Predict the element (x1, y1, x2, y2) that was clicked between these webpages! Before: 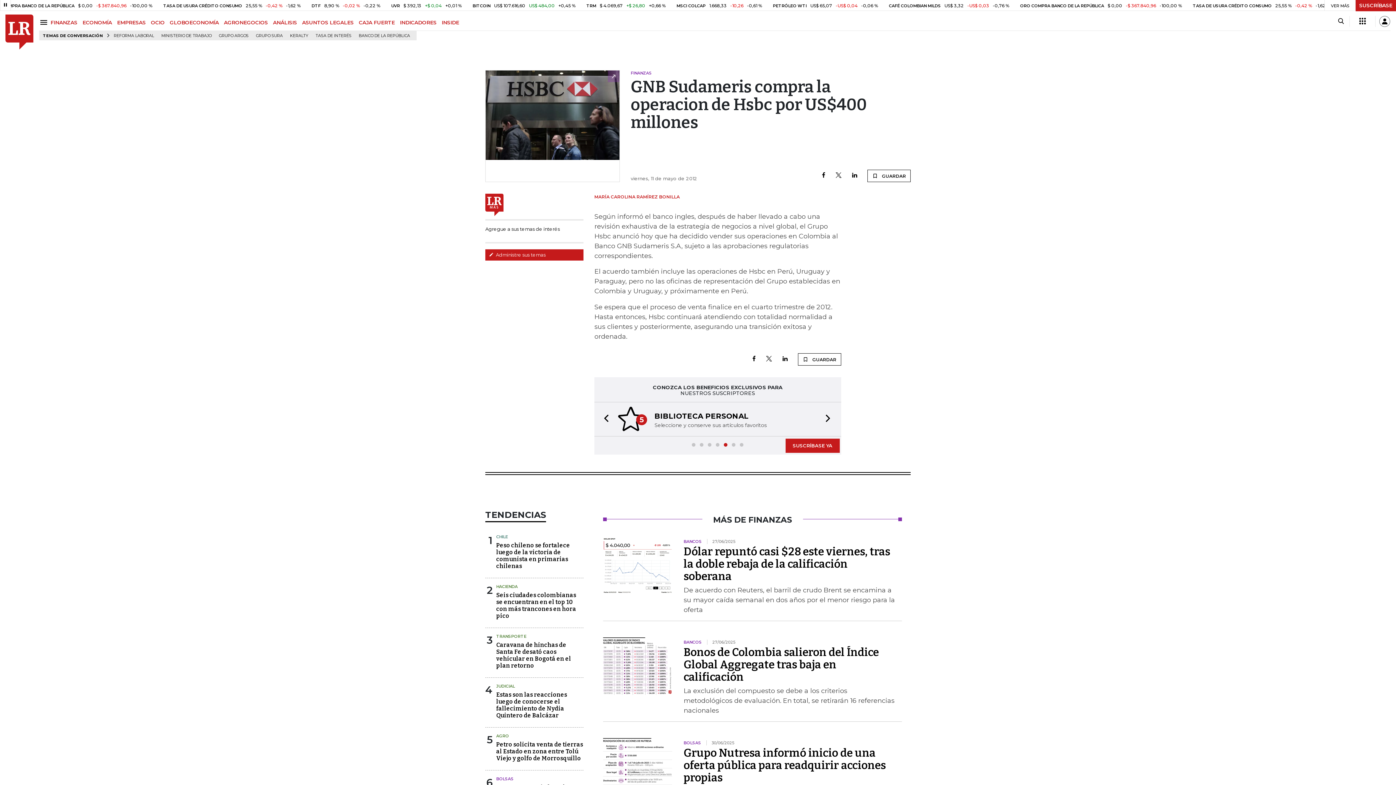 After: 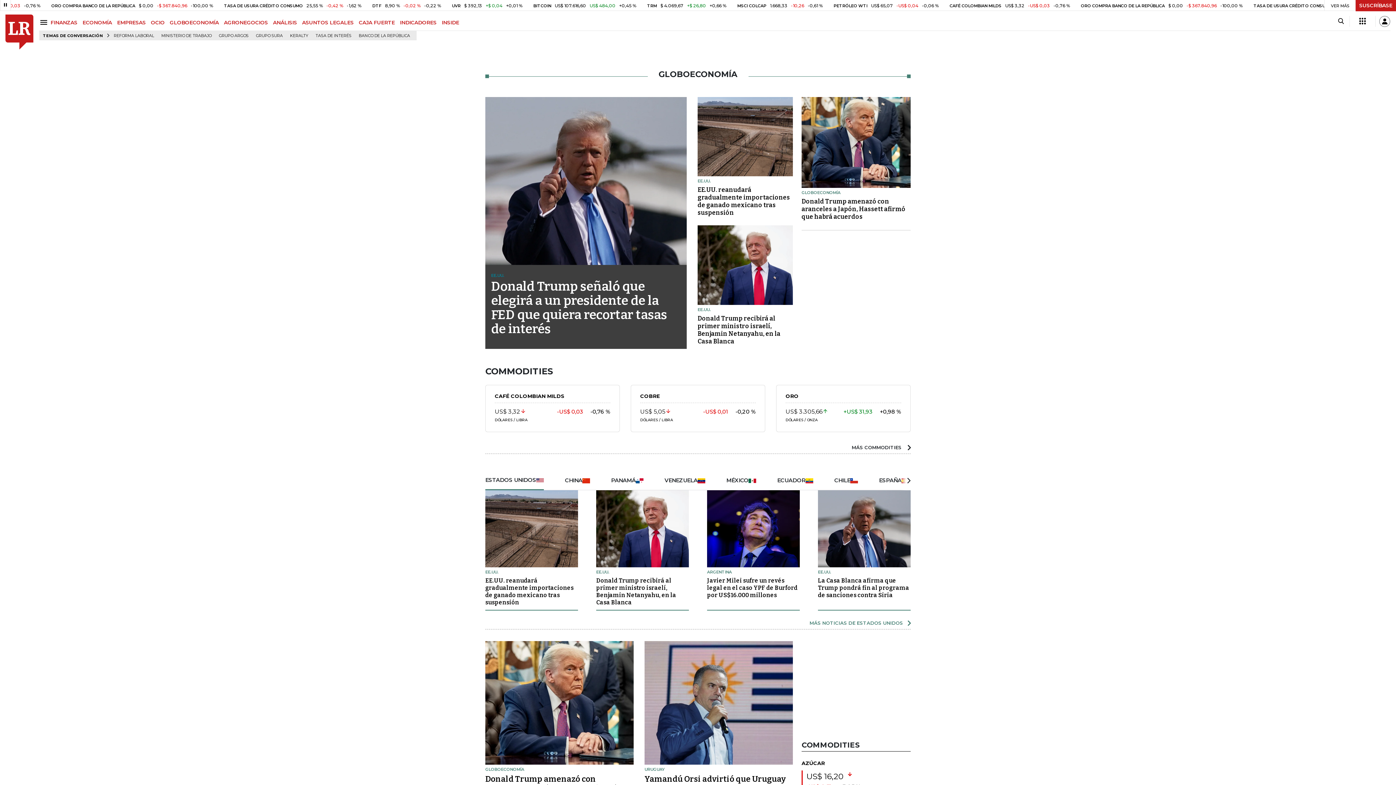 Action: bbox: (169, 19, 224, 25) label: GLOBOECONOMÍA